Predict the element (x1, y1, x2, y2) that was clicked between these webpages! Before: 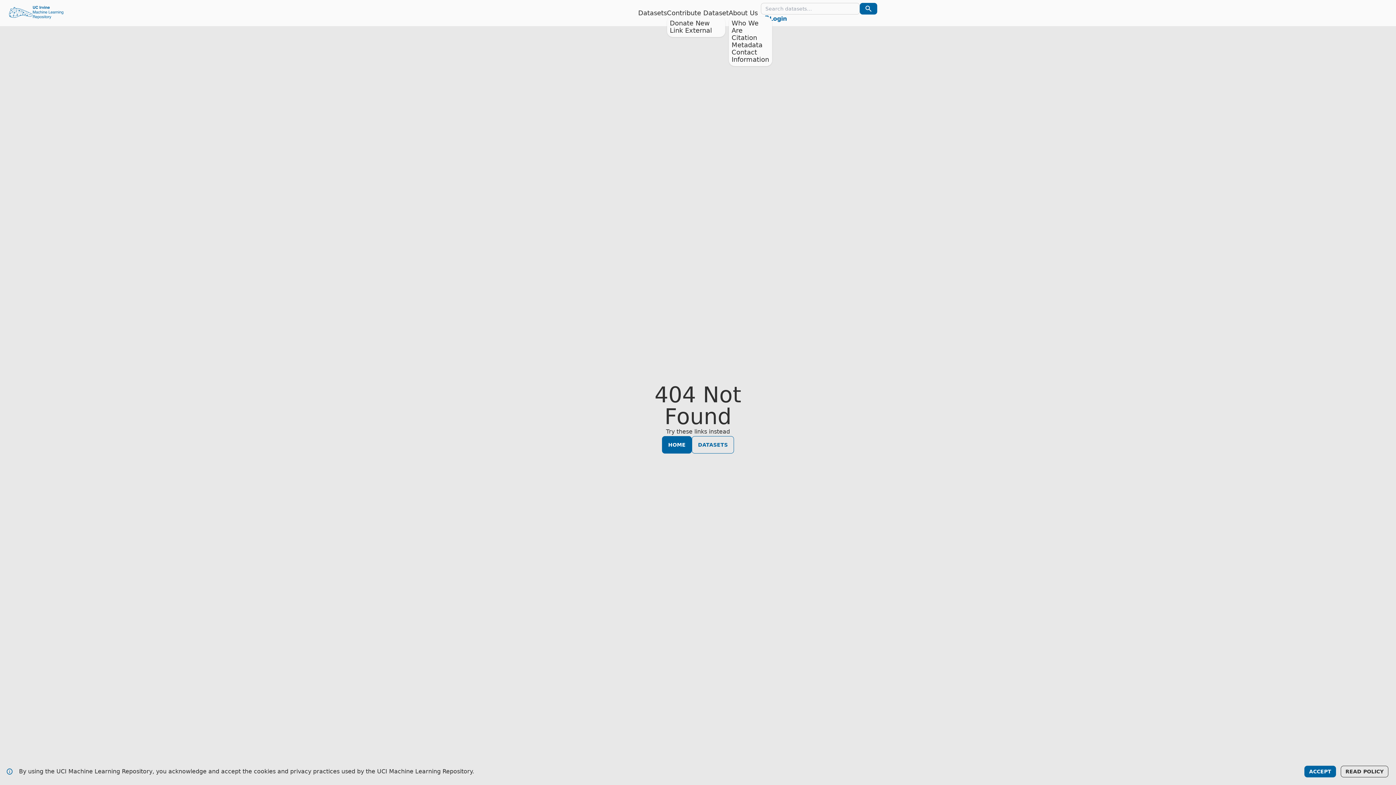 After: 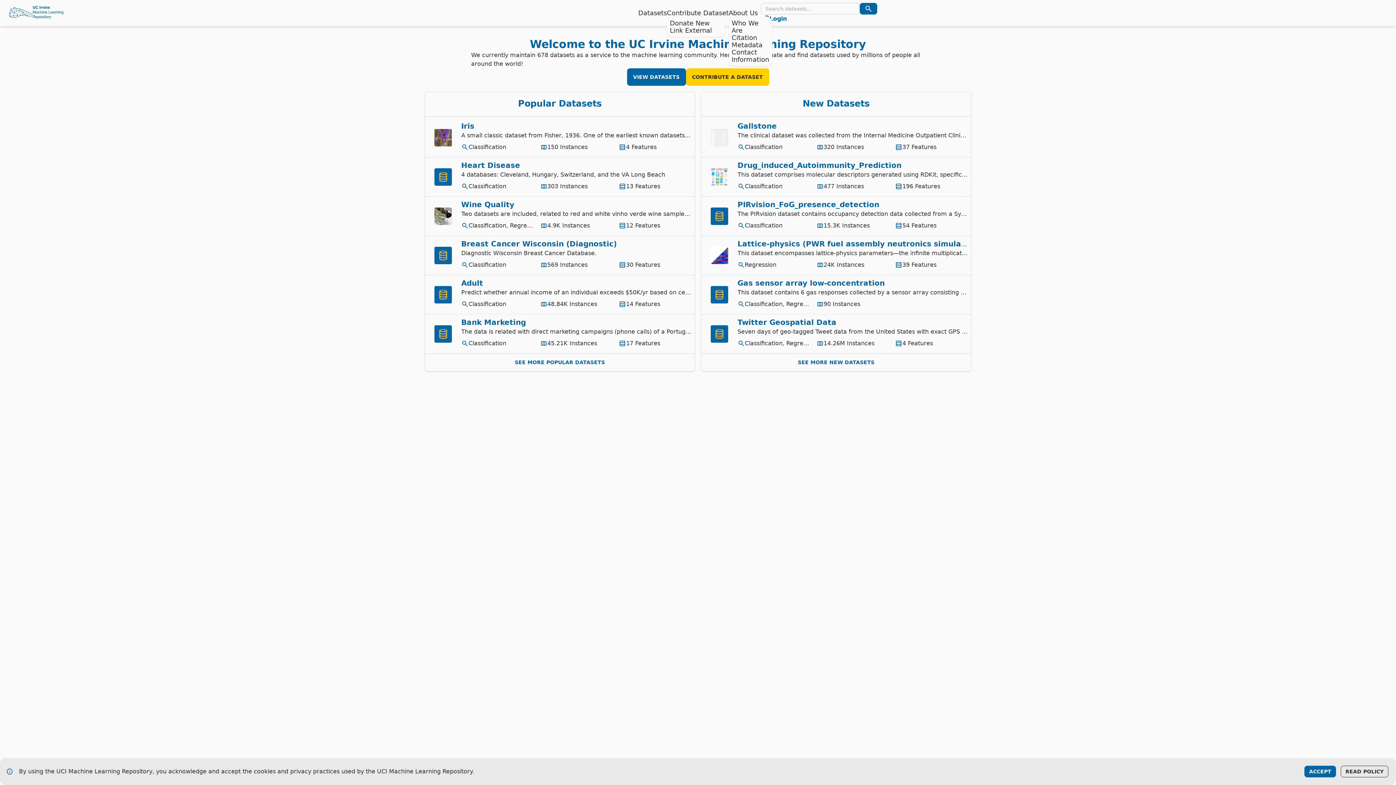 Action: label: HOME bbox: (662, 436, 692, 453)